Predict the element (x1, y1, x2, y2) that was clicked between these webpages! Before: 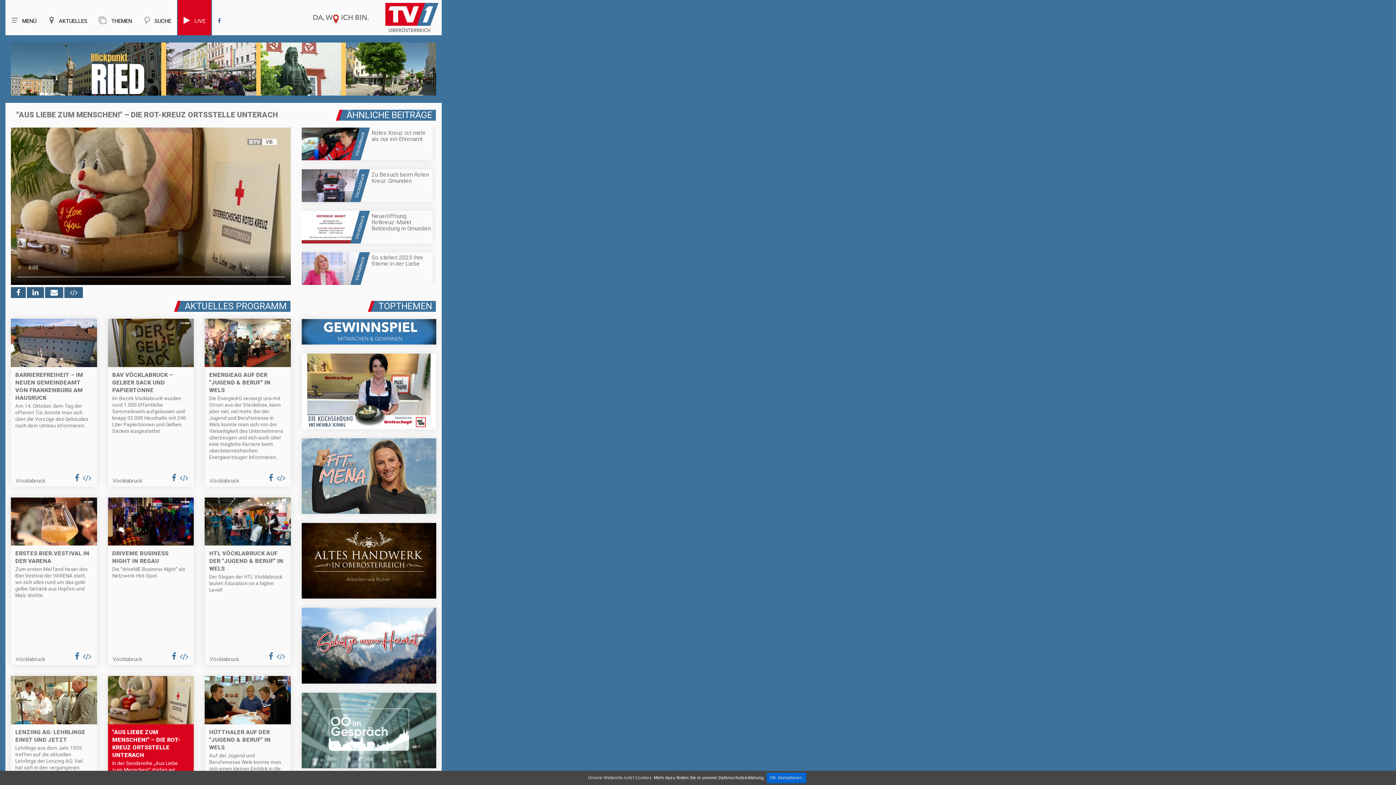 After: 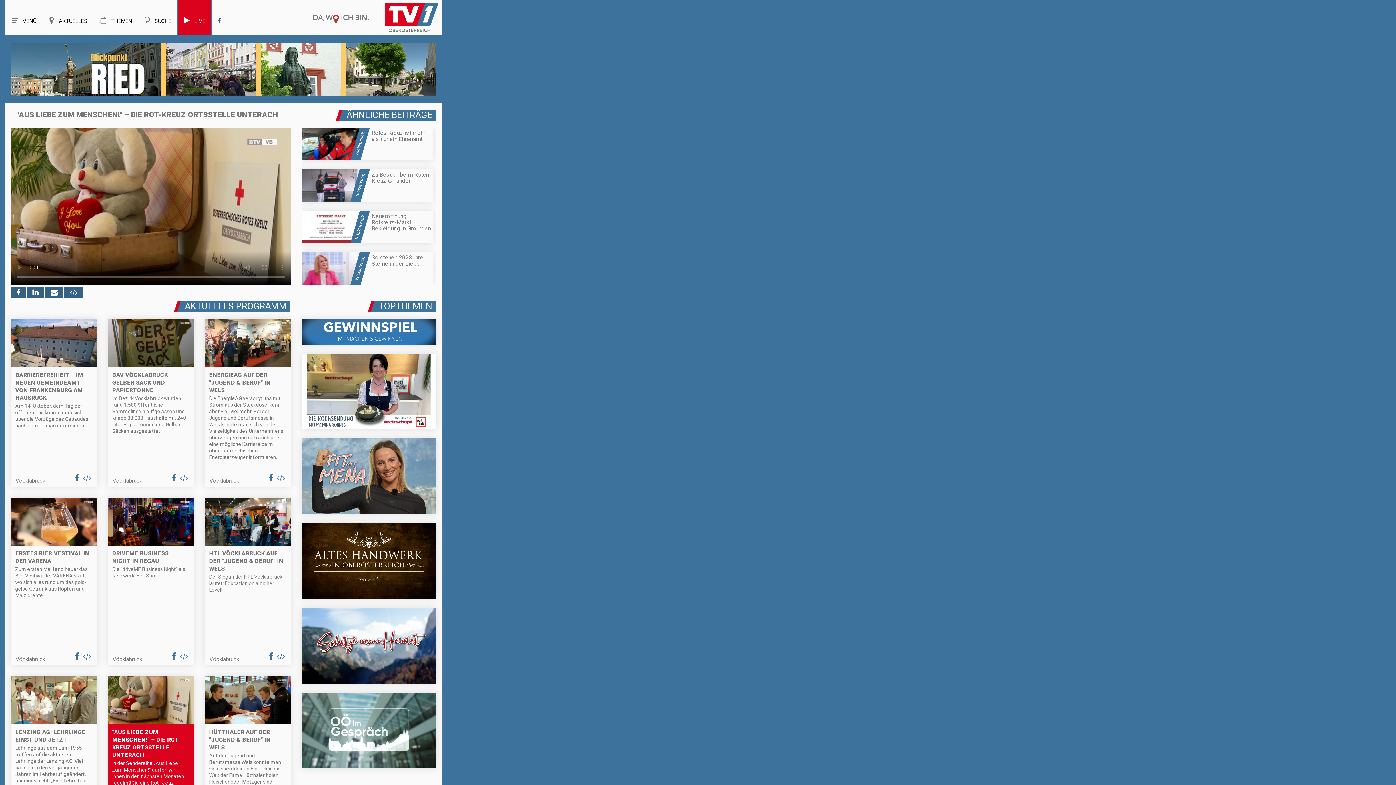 Action: bbox: (766, 773, 806, 783) label: OK. Akzeptieren.